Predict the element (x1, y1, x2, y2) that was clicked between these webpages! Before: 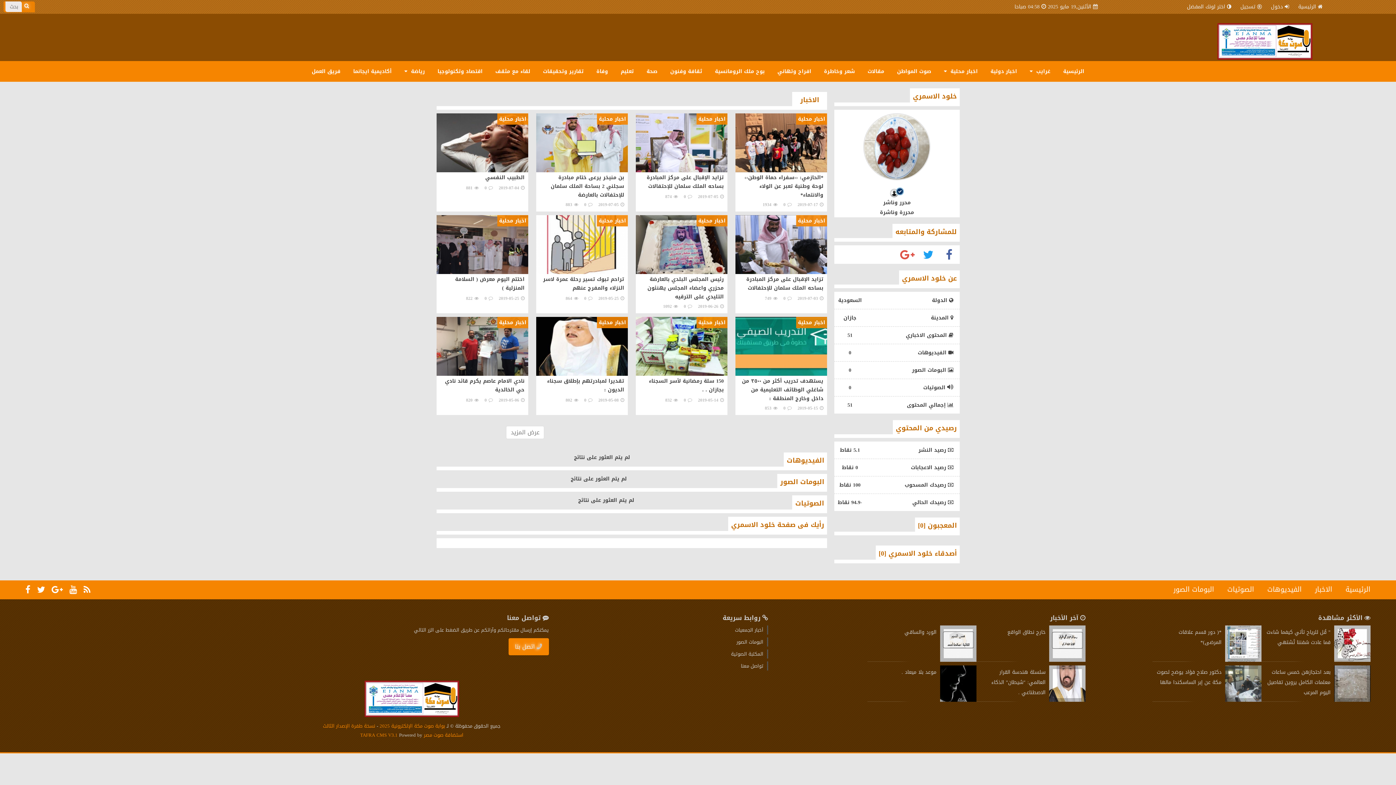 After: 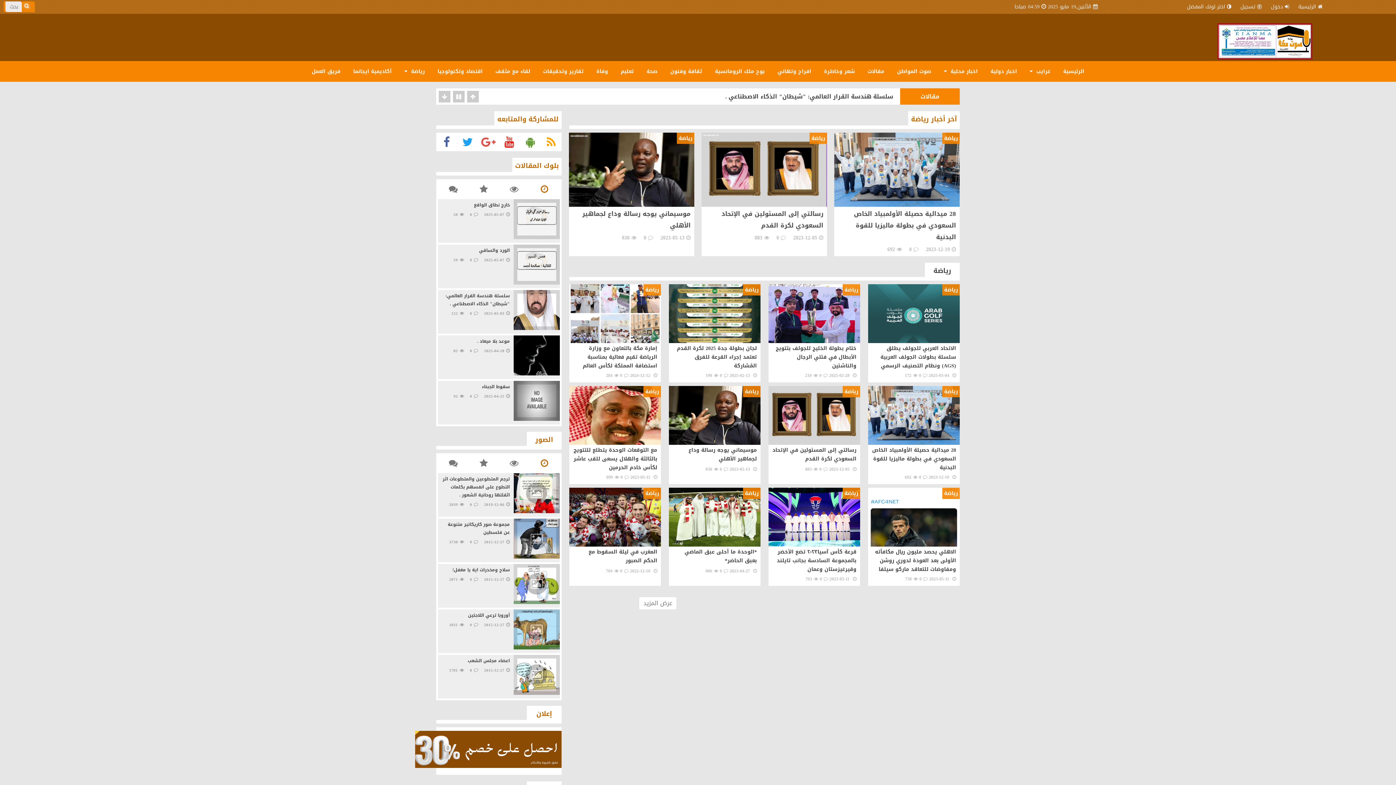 Action: label: رياضة  bbox: (399, 61, 430, 81)